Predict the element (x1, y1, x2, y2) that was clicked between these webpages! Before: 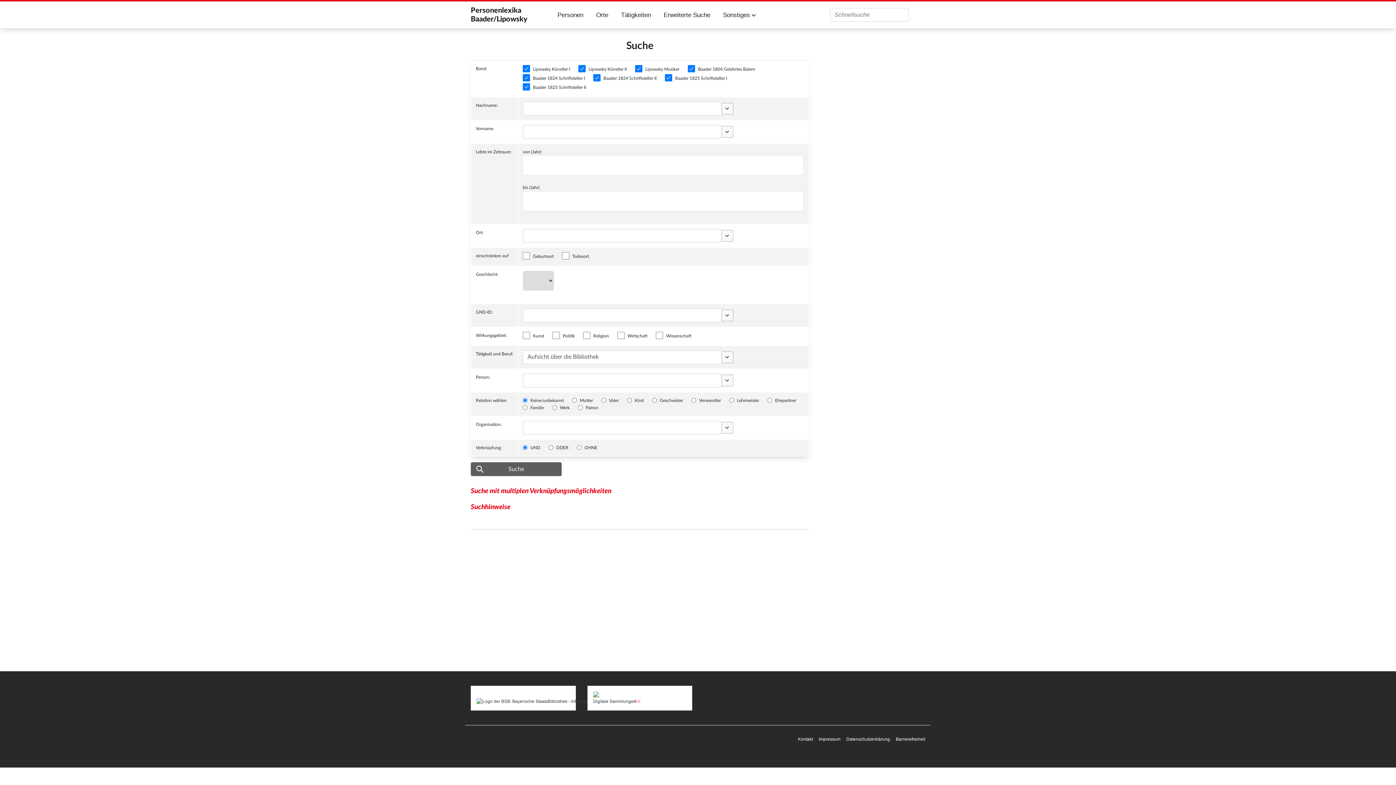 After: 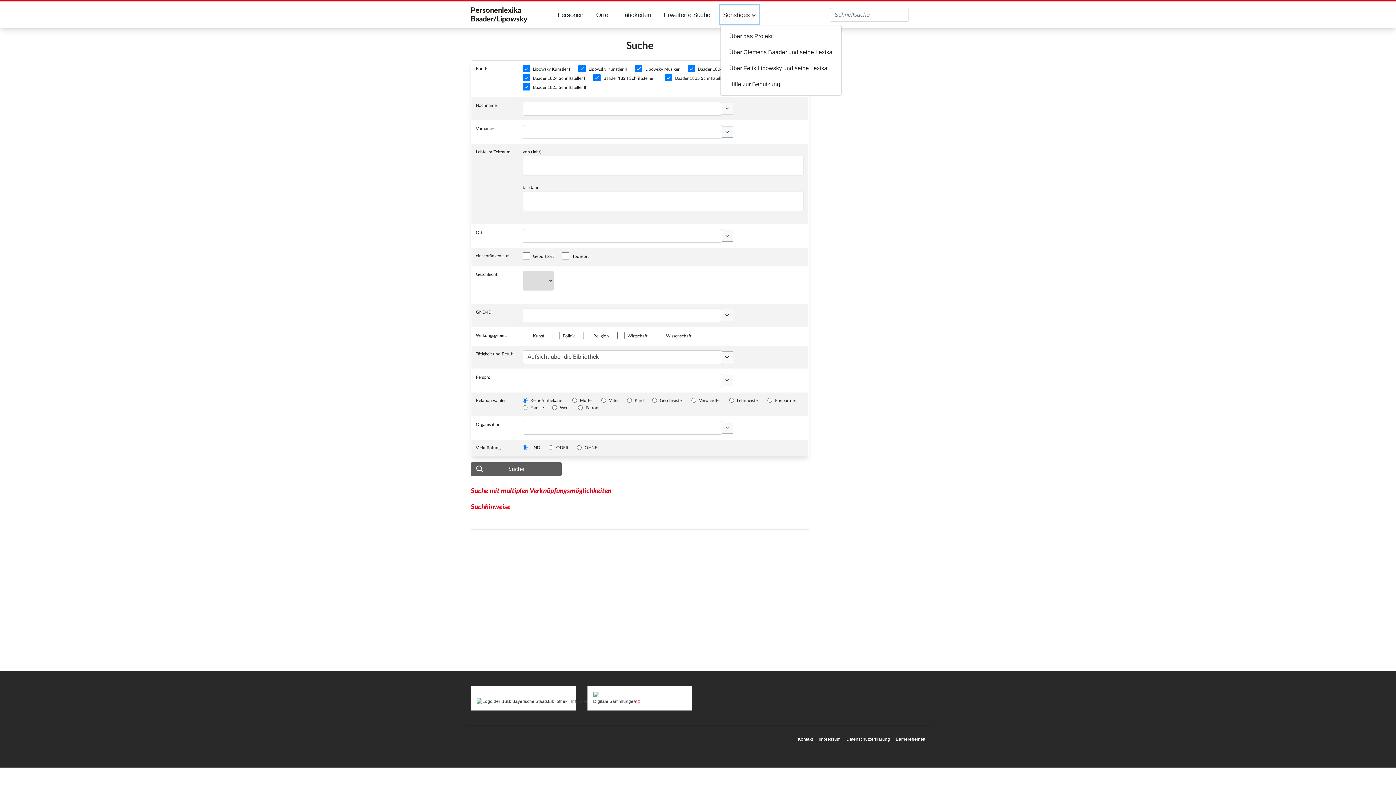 Action: label: Sonstiges  bbox: (720, 5, 758, 24)